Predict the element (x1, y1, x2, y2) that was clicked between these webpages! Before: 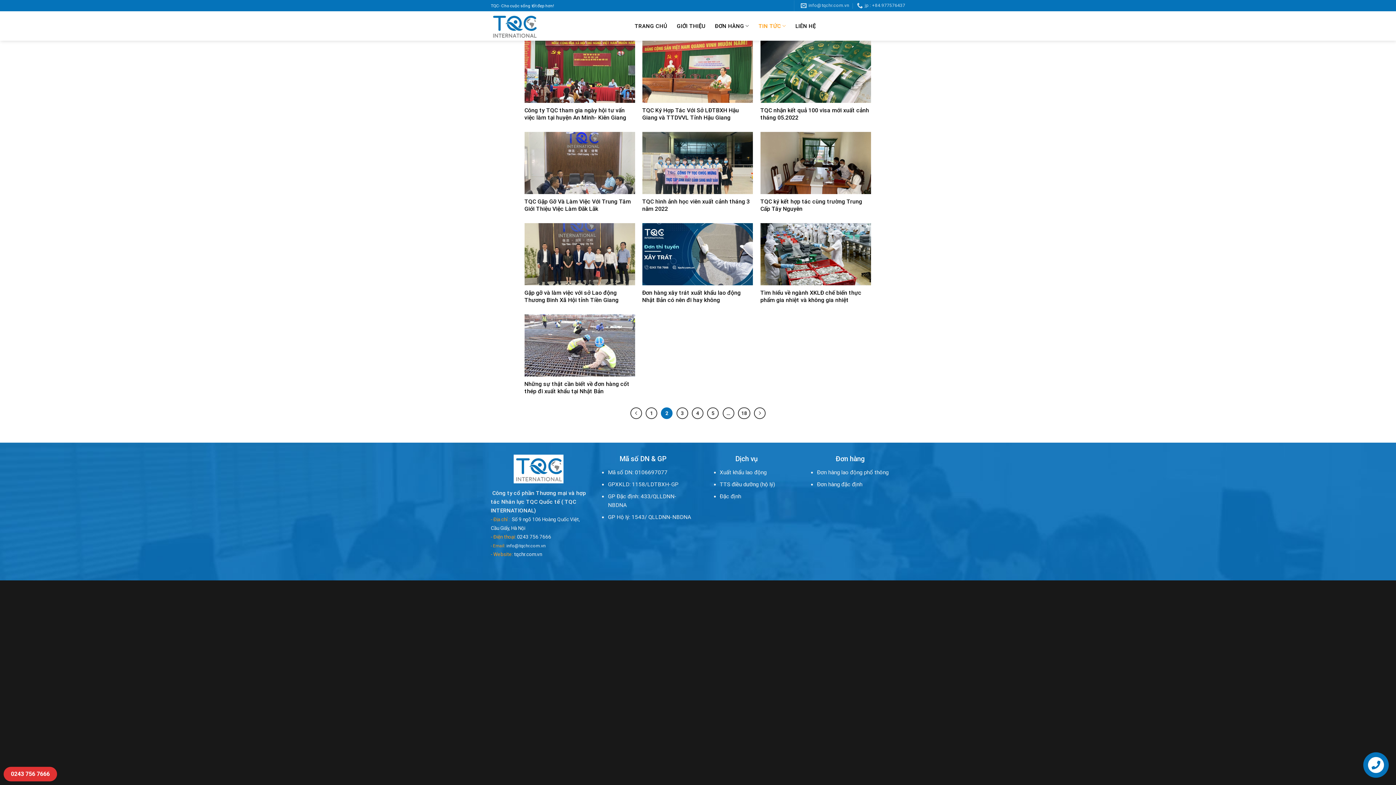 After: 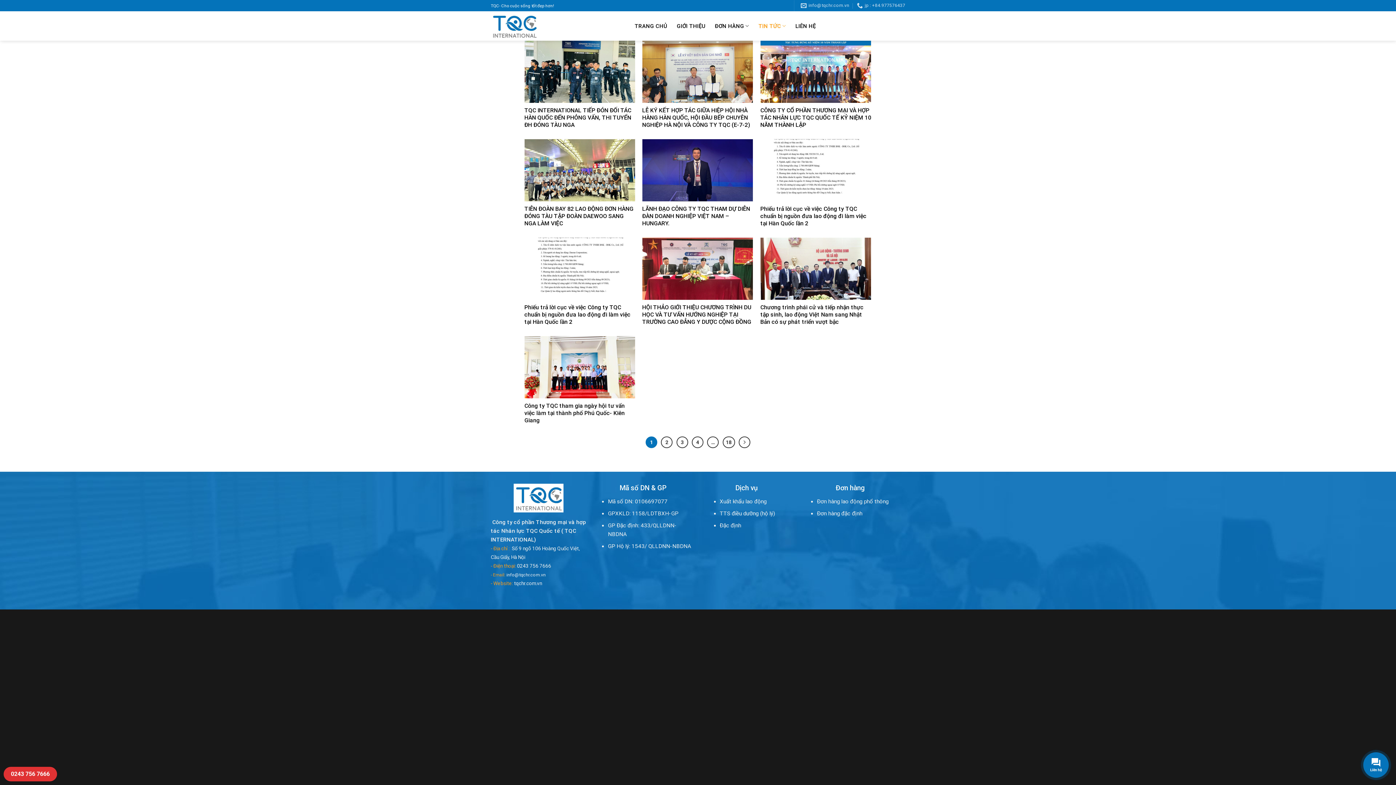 Action: bbox: (630, 407, 642, 419)